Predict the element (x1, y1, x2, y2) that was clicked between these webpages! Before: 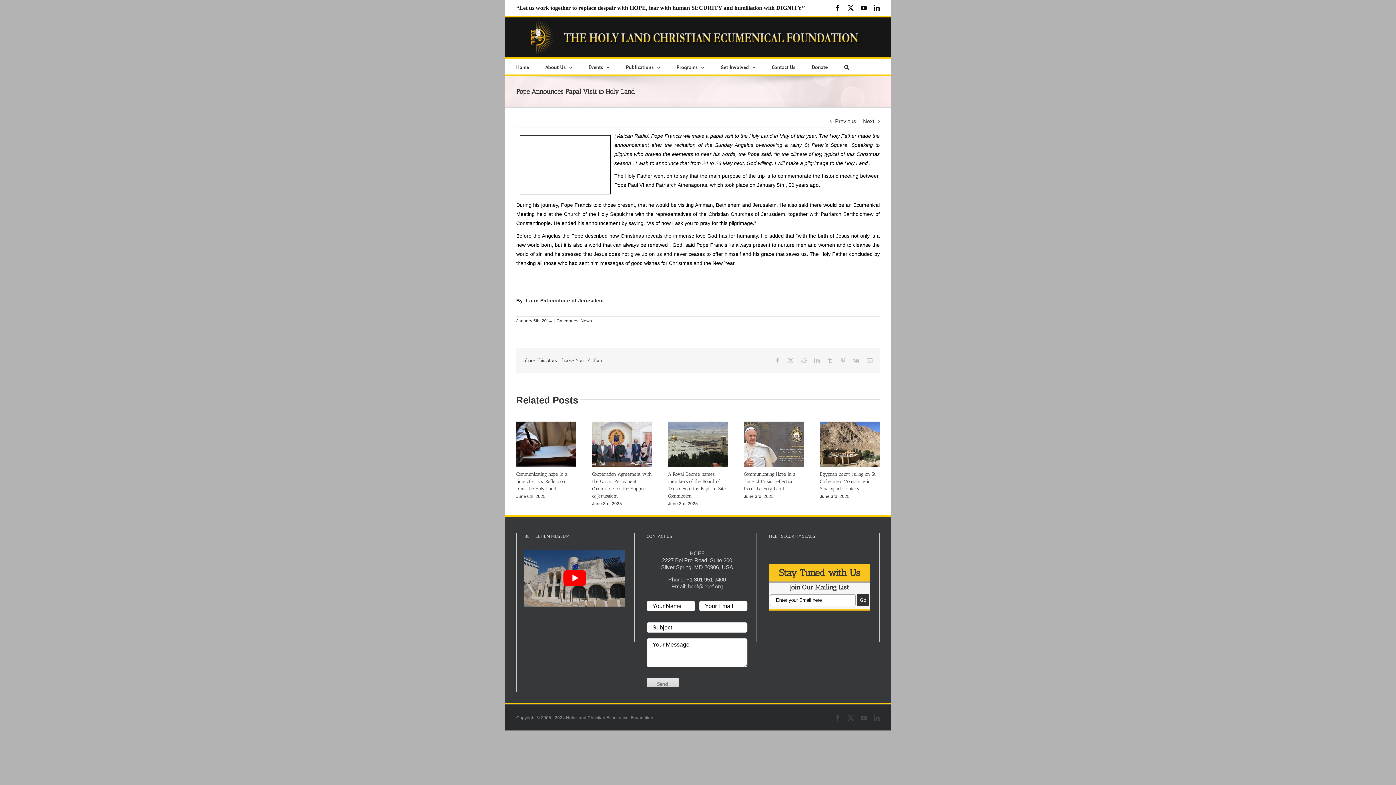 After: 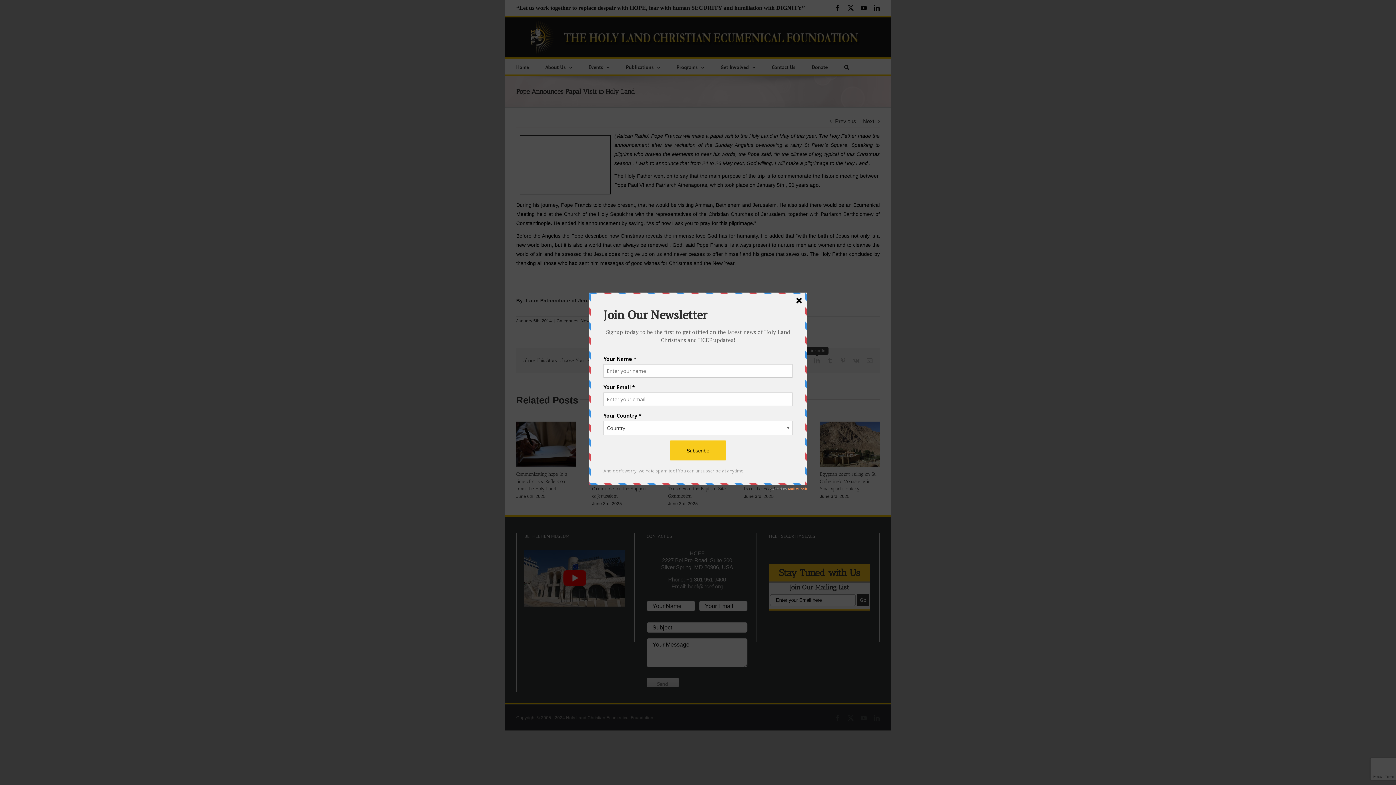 Action: label: LinkedIn bbox: (814, 357, 820, 363)